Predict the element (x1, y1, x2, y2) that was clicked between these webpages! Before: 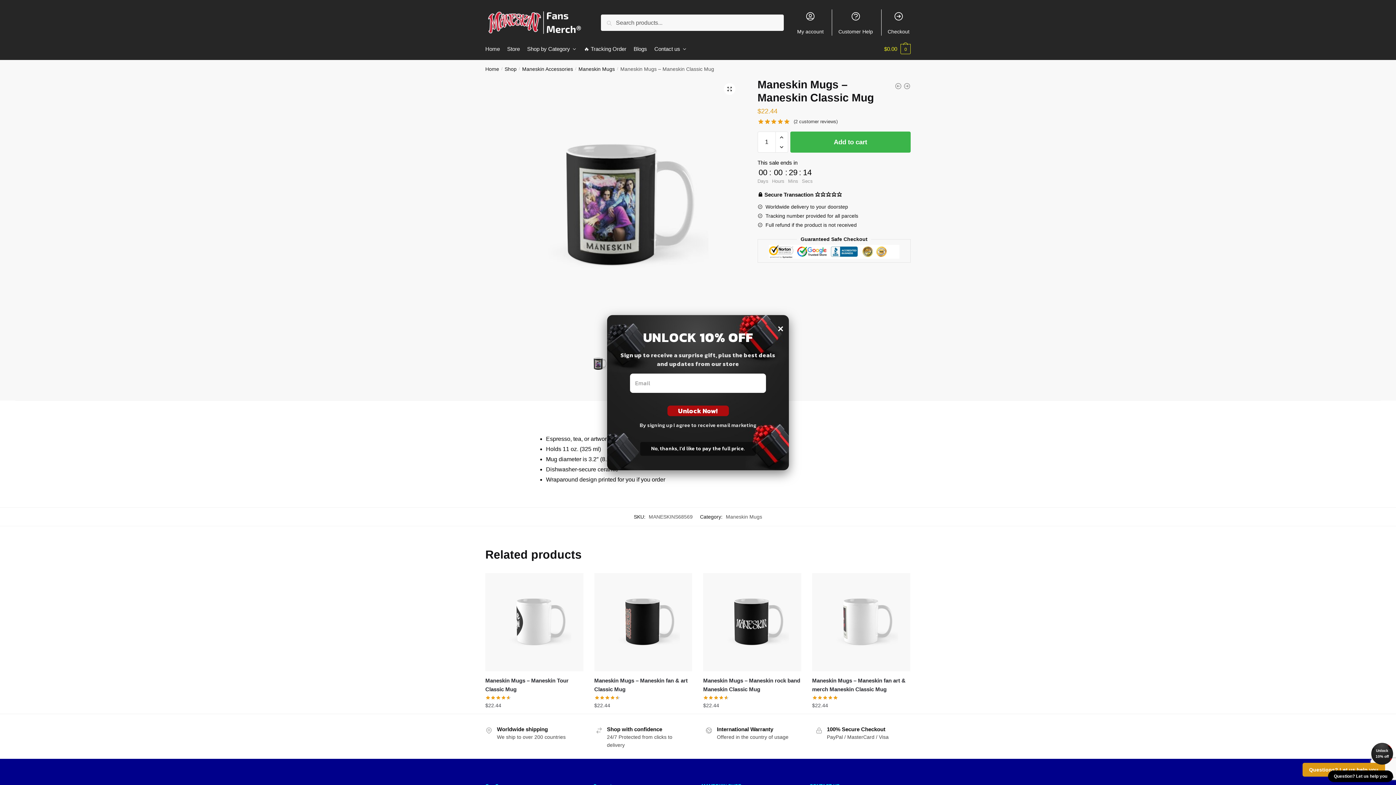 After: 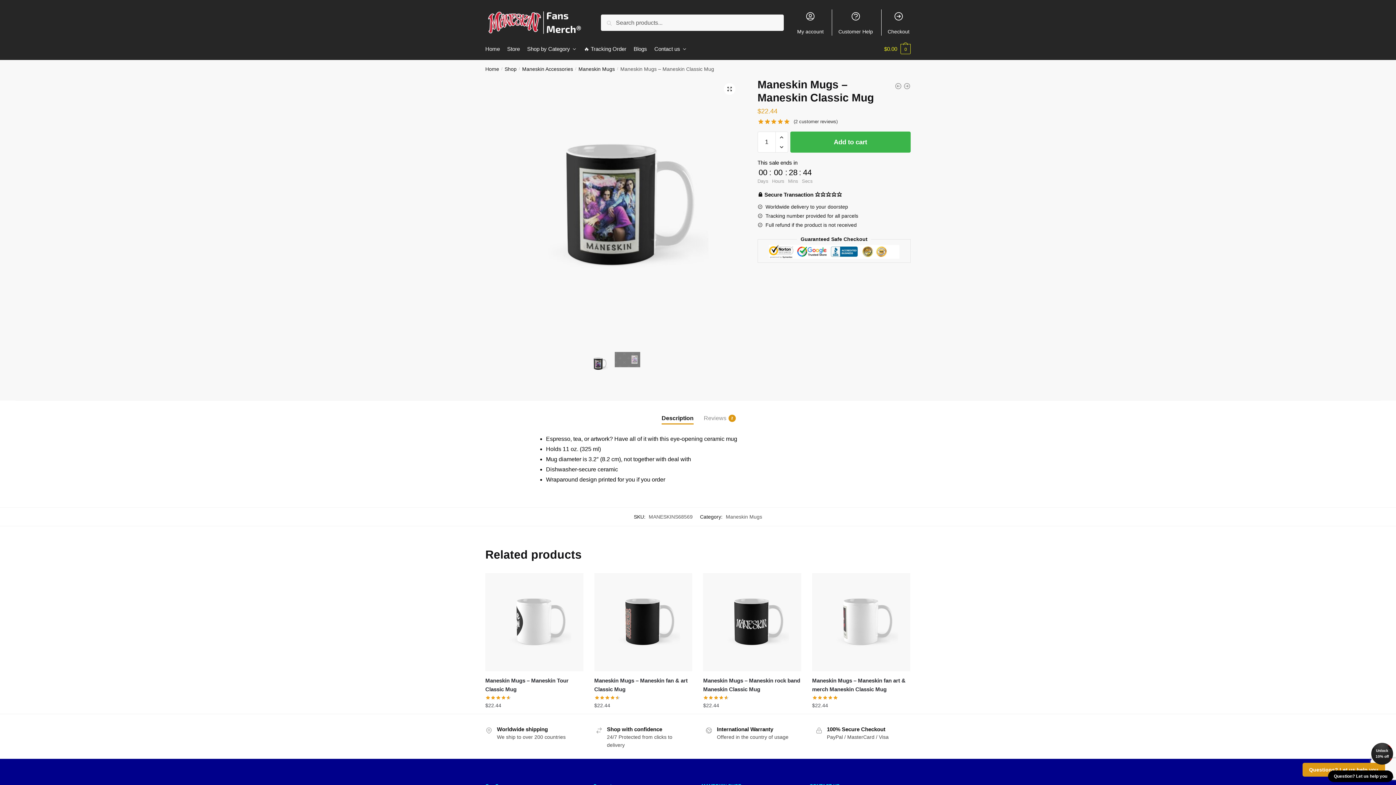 Action: bbox: (777, 320, 783, 336) label: ×